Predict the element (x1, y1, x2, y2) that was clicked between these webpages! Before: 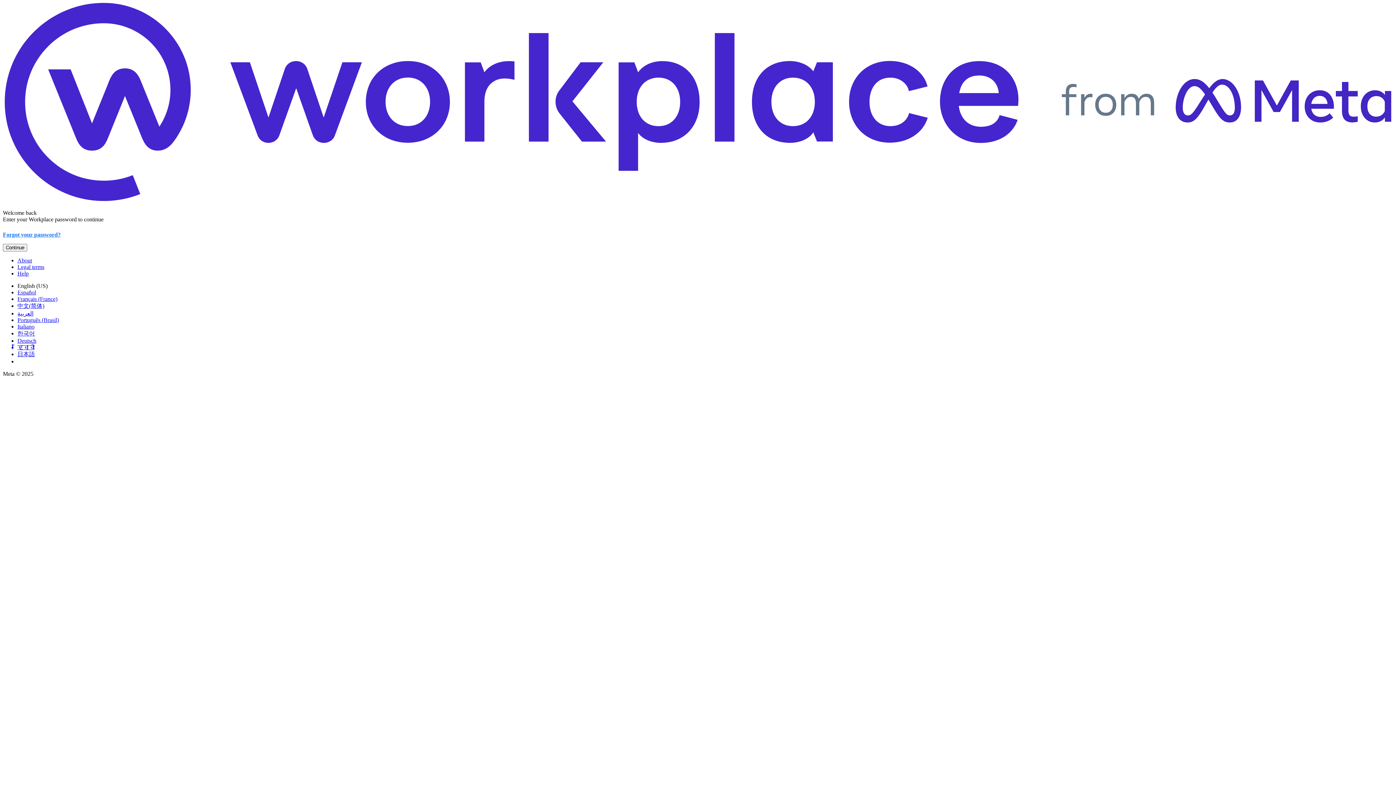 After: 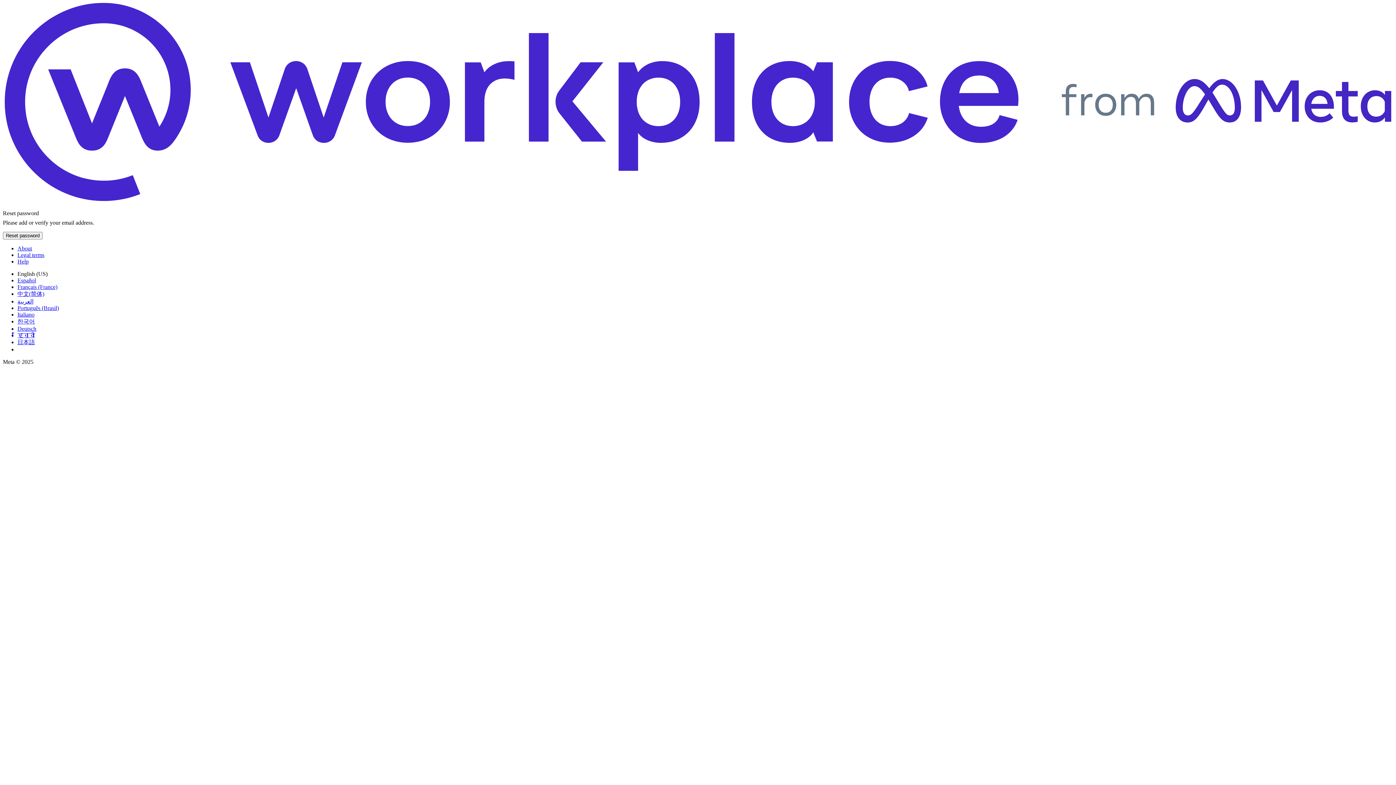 Action: bbox: (2, 231, 60, 237) label: Forgot your password?